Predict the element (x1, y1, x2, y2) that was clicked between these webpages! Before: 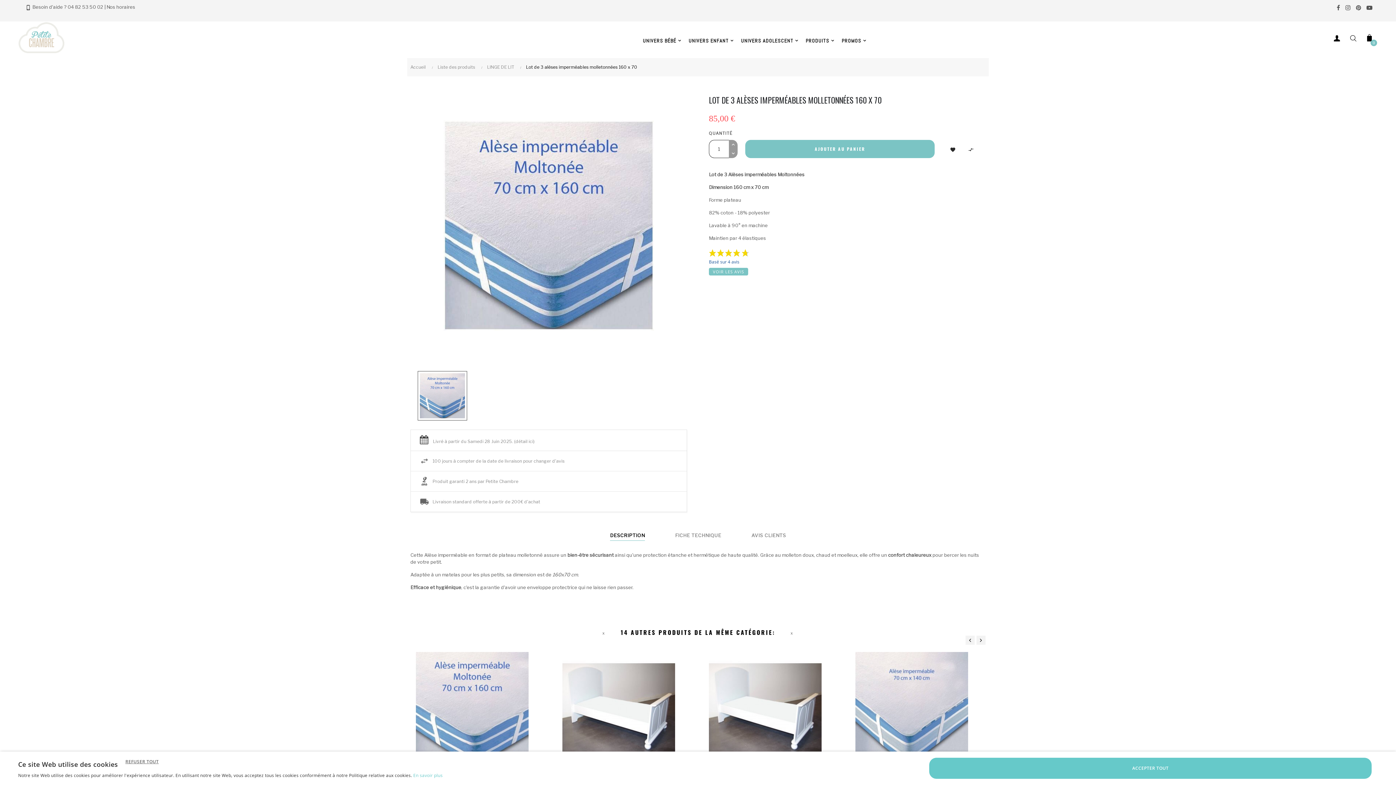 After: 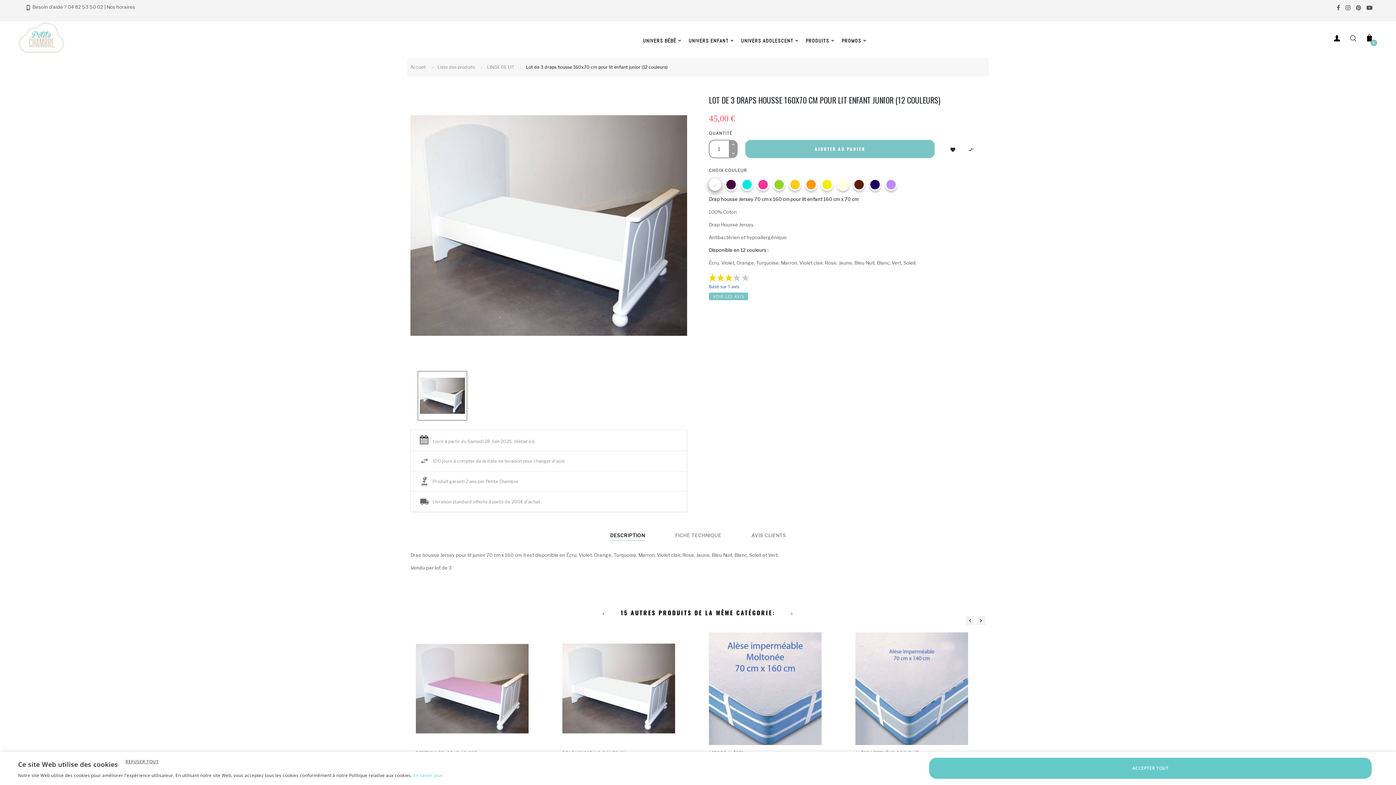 Action: bbox: (709, 705, 821, 711)